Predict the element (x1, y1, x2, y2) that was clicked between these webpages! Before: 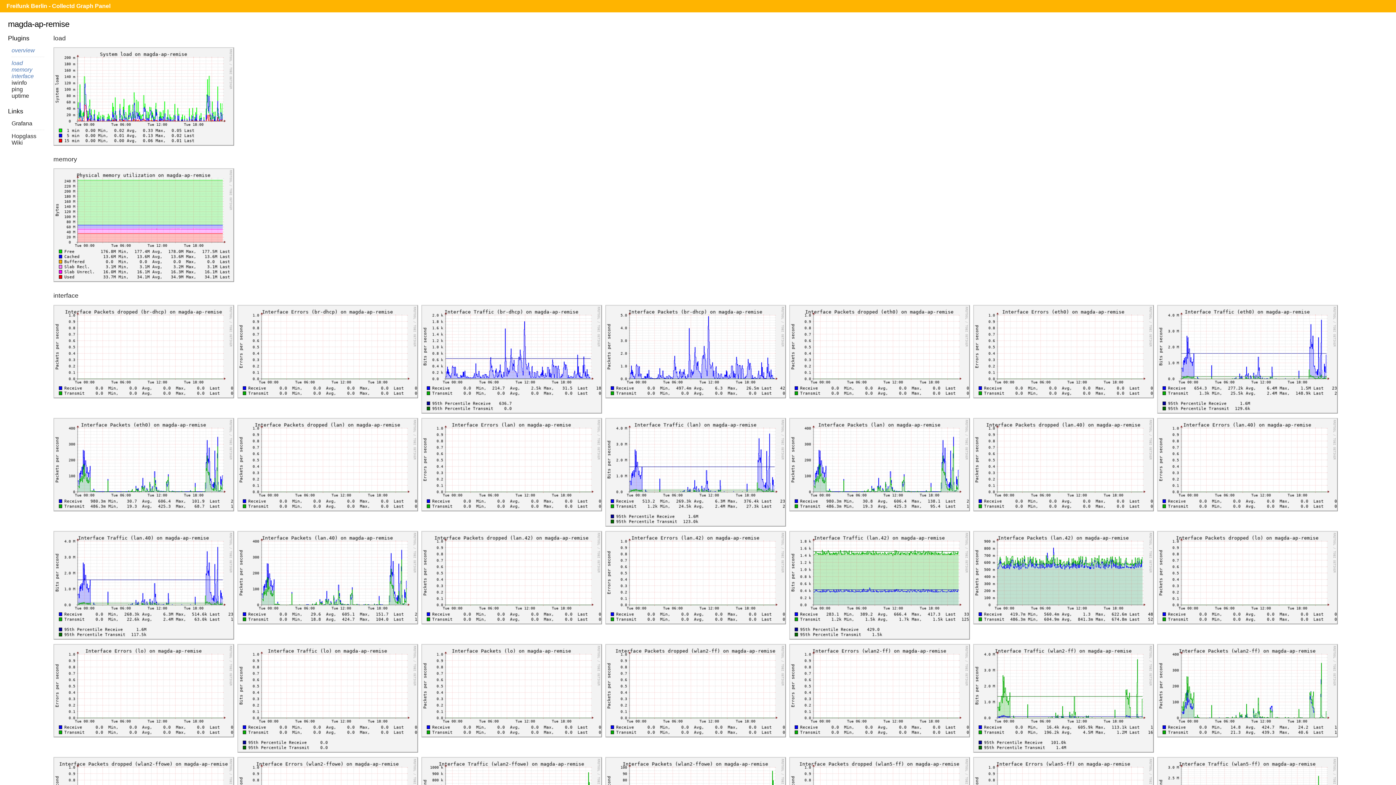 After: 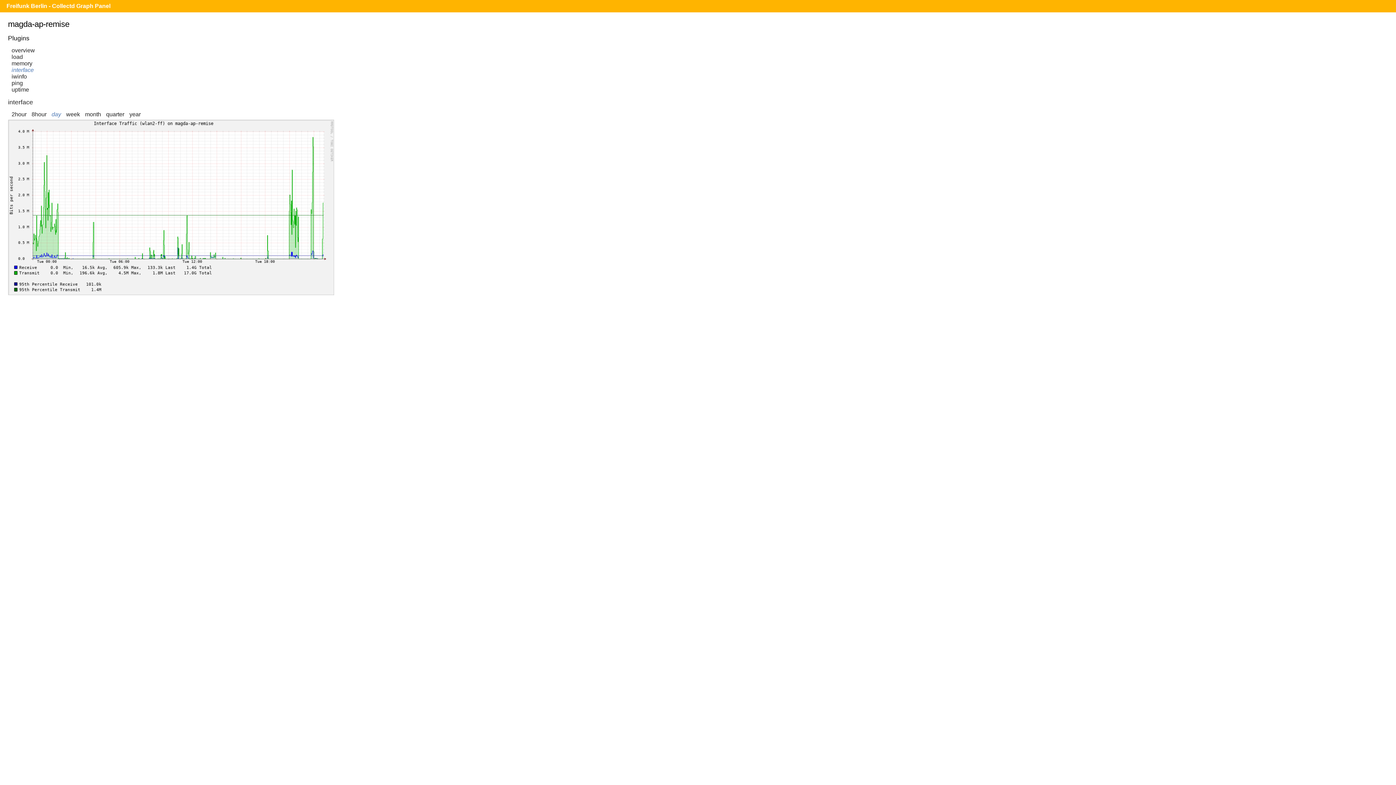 Action: bbox: (973, 644, 1156, 650)